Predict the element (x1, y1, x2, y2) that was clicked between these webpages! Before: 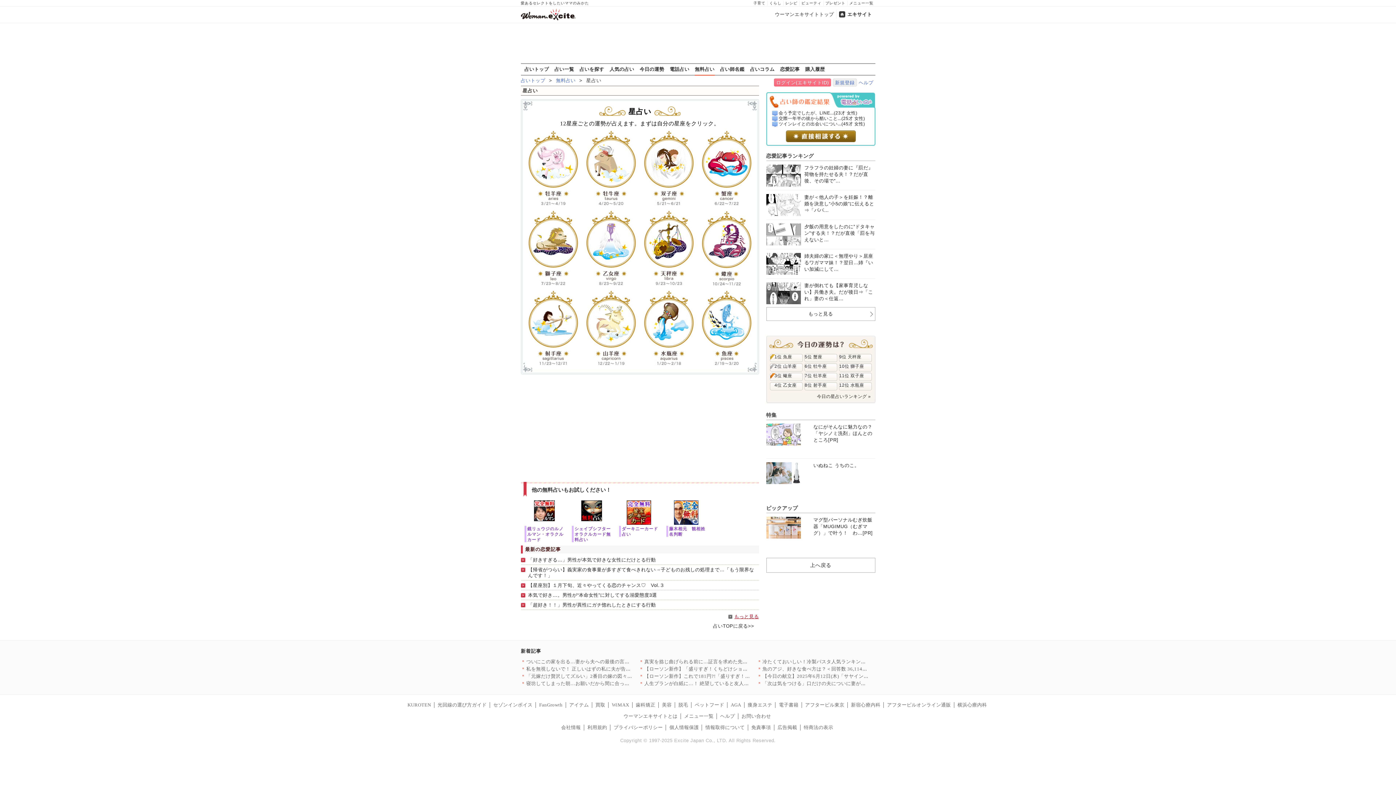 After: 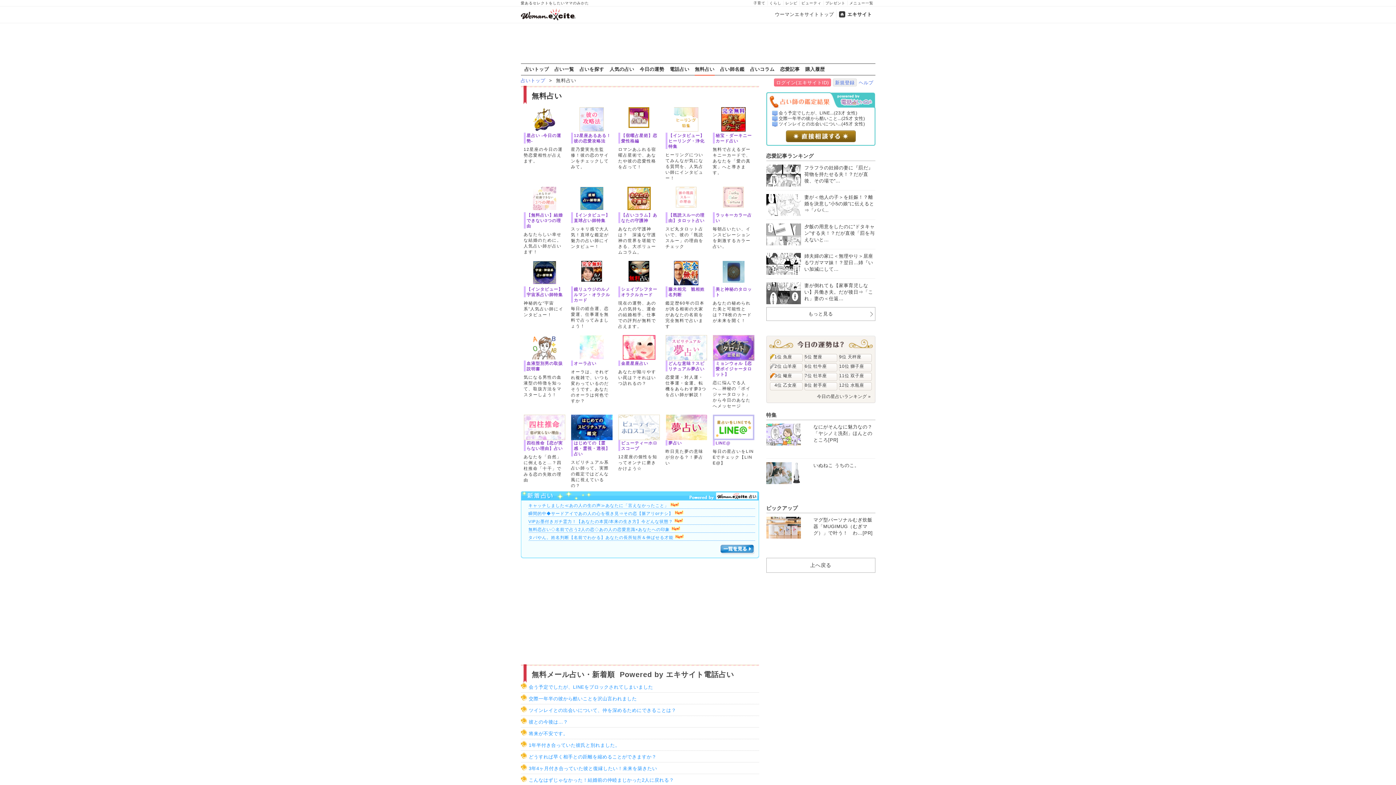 Action: label: 占いTOPに戻る>> bbox: (713, 623, 754, 629)